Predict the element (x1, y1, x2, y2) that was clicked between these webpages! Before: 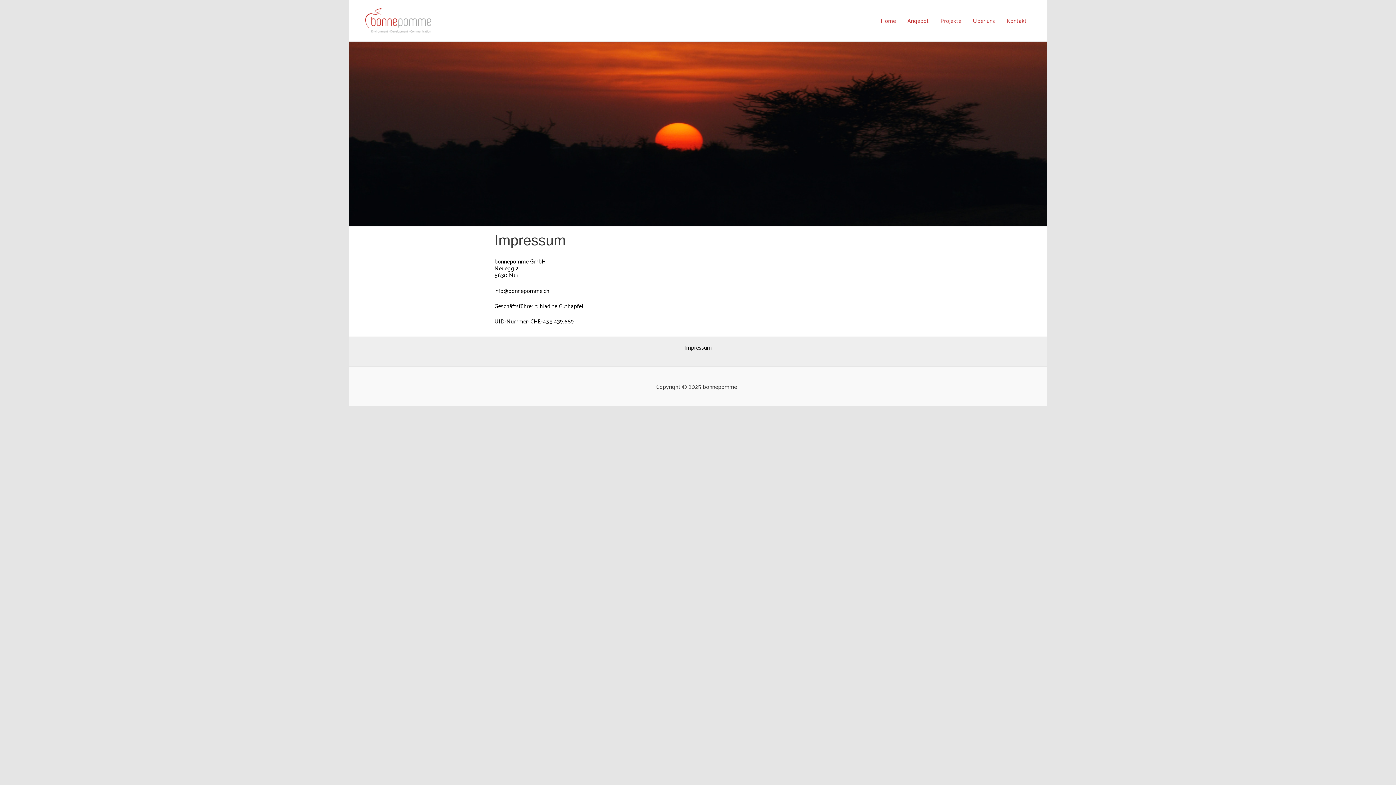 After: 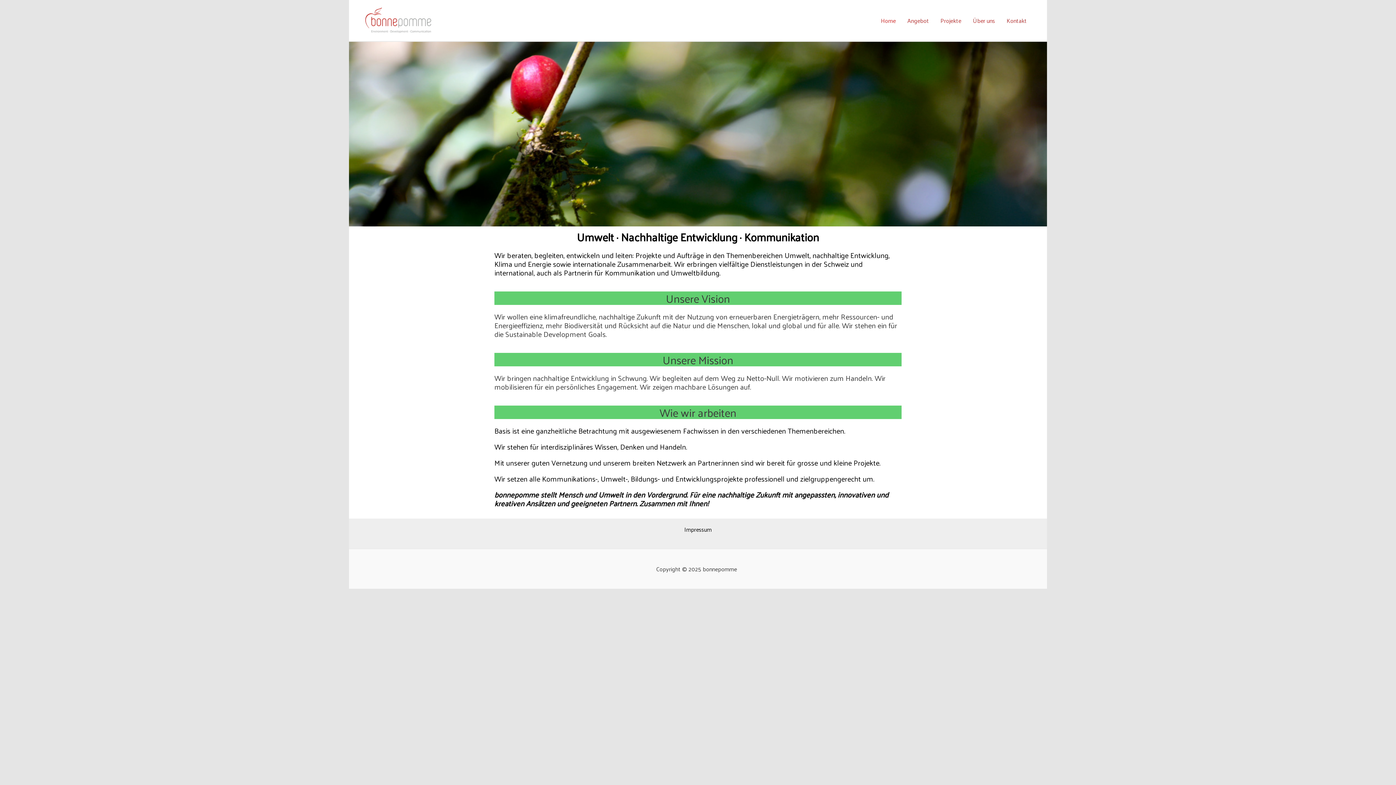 Action: bbox: (365, 14, 431, 24)